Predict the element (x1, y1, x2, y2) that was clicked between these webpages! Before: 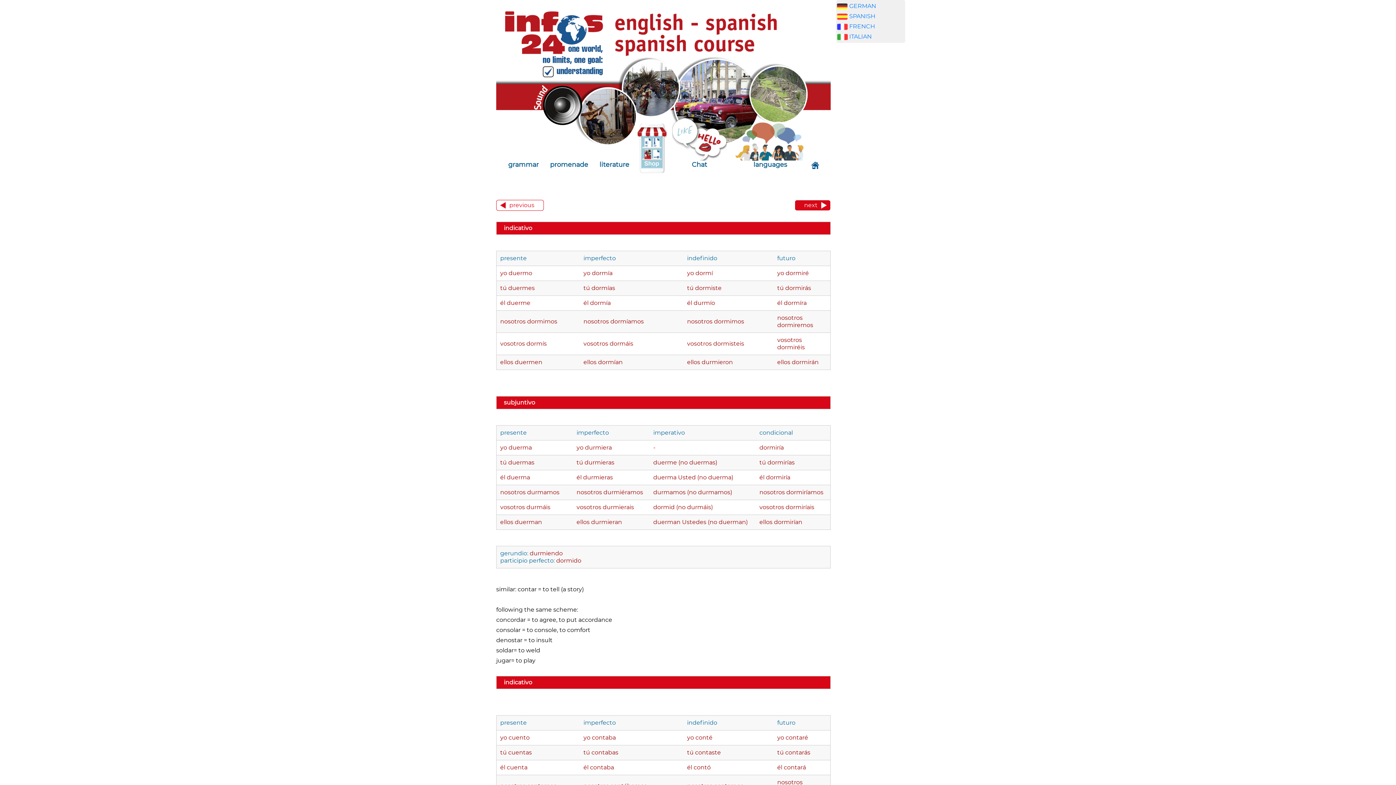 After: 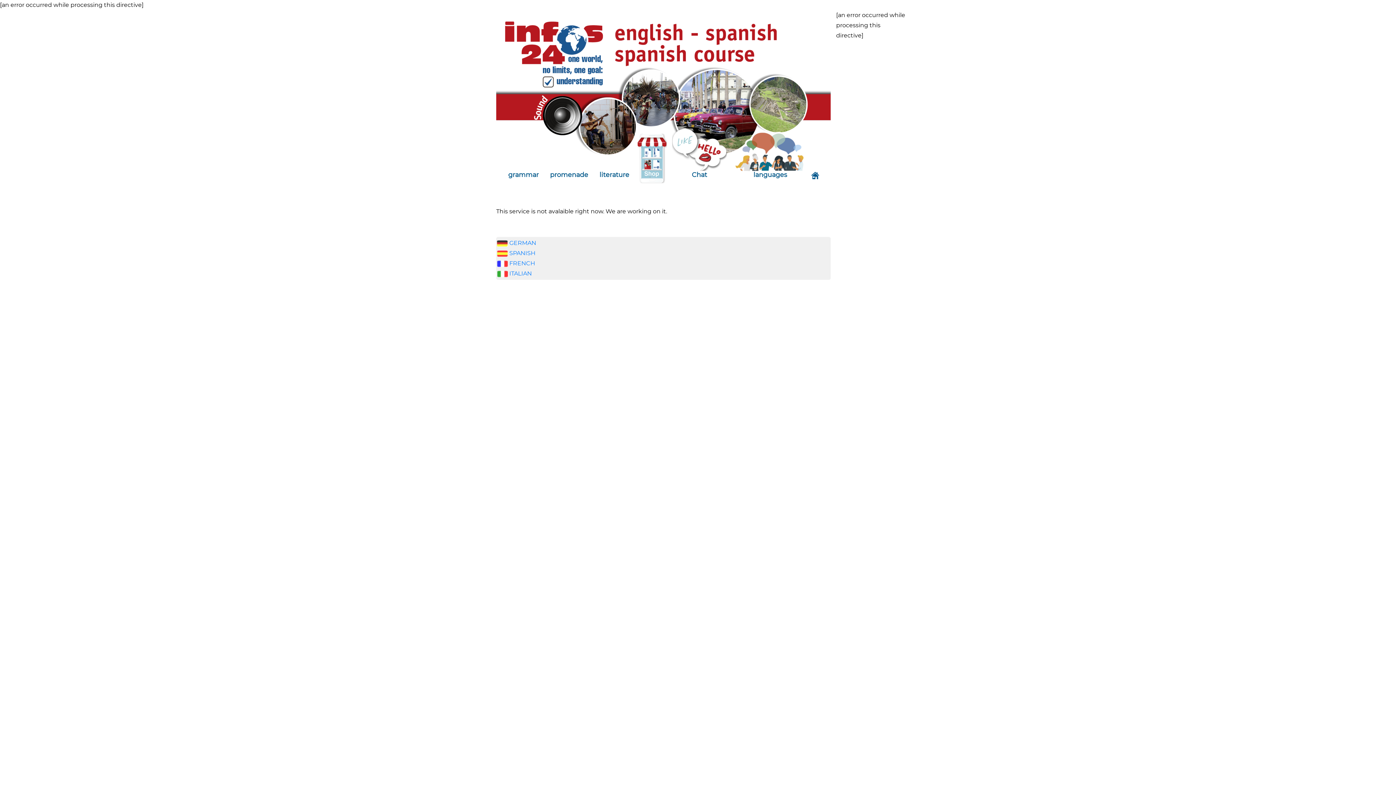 Action: bbox: (672, 113, 726, 156)